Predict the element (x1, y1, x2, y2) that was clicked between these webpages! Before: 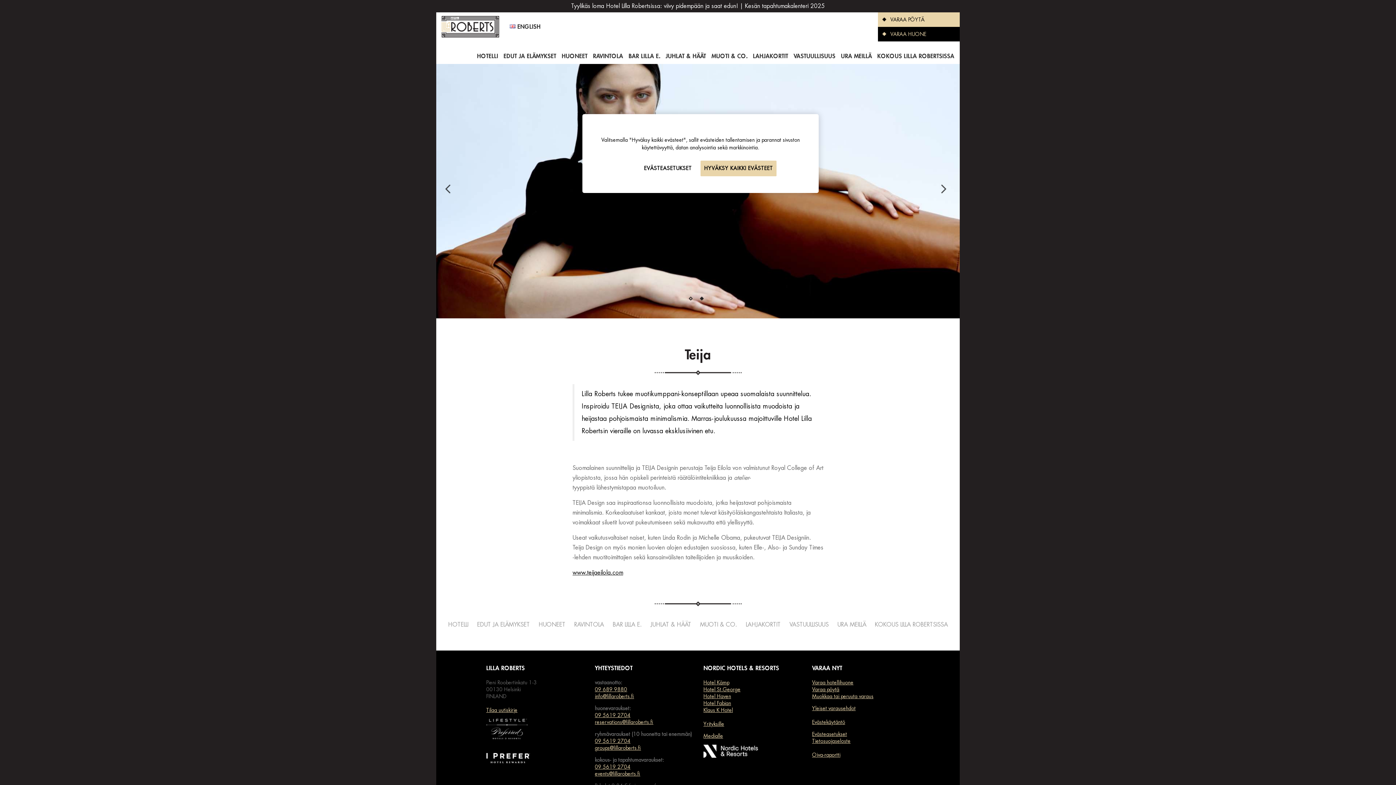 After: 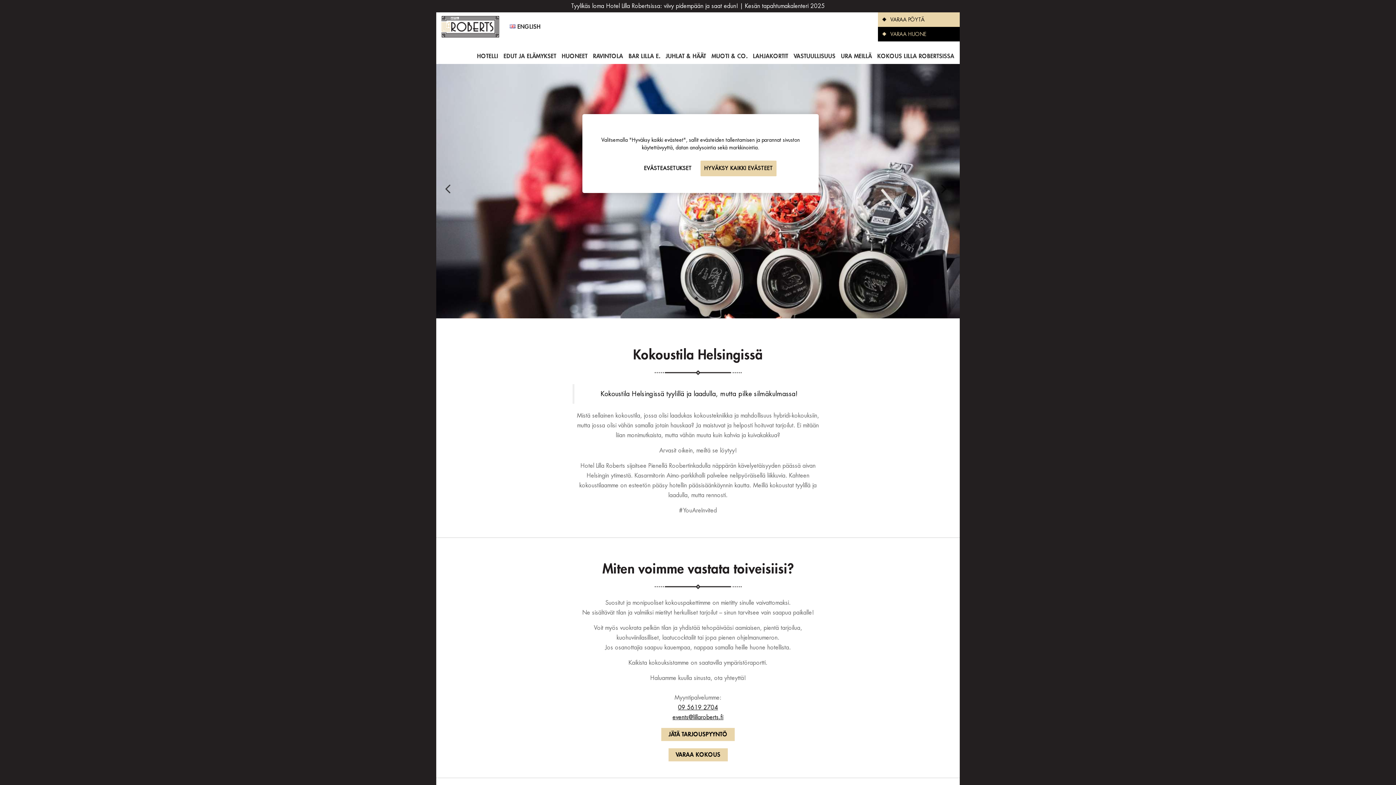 Action: bbox: (877, 53, 954, 59) label: KOKOUS LILLA ROBERTSISSA